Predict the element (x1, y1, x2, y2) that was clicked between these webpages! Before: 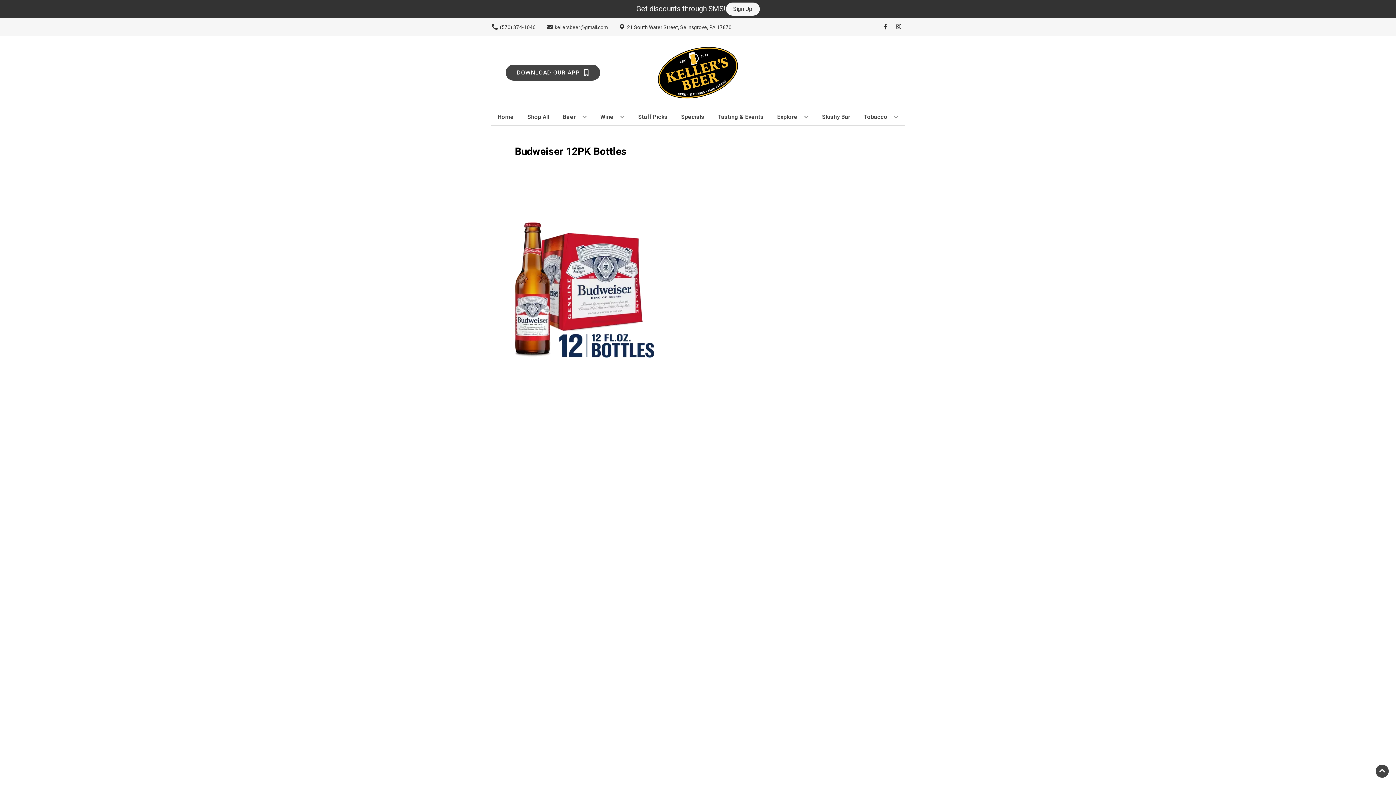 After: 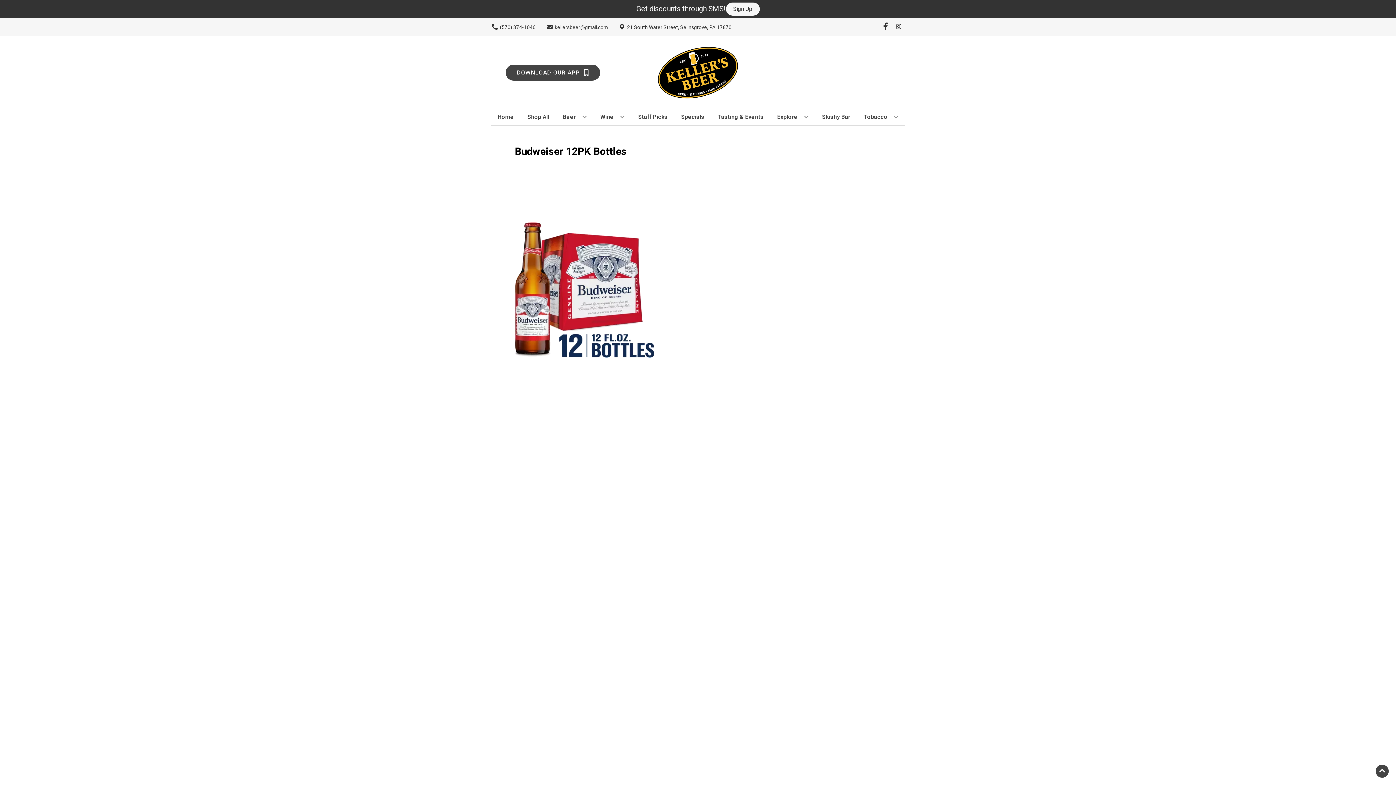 Action: bbox: (879, 23, 892, 30) label: Opens facebook in a new tab